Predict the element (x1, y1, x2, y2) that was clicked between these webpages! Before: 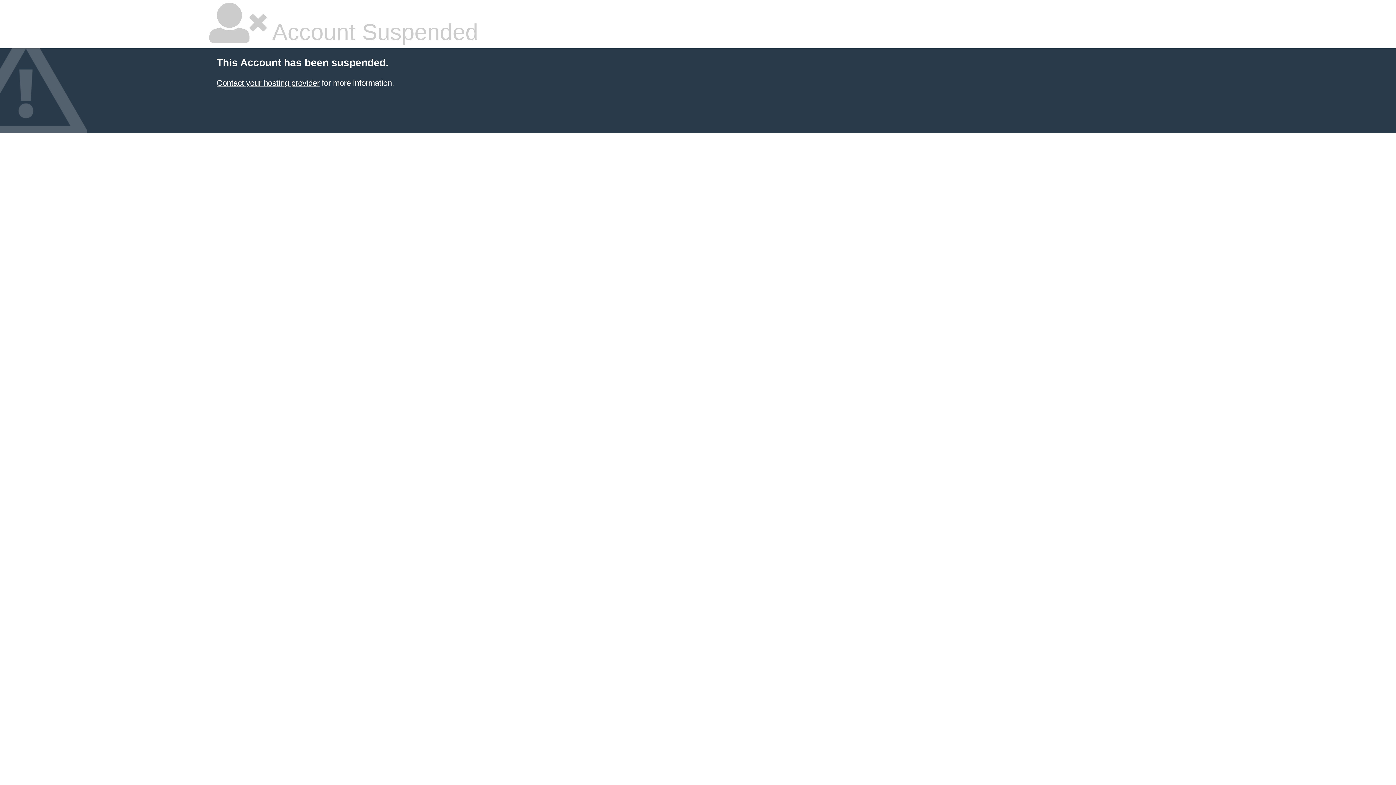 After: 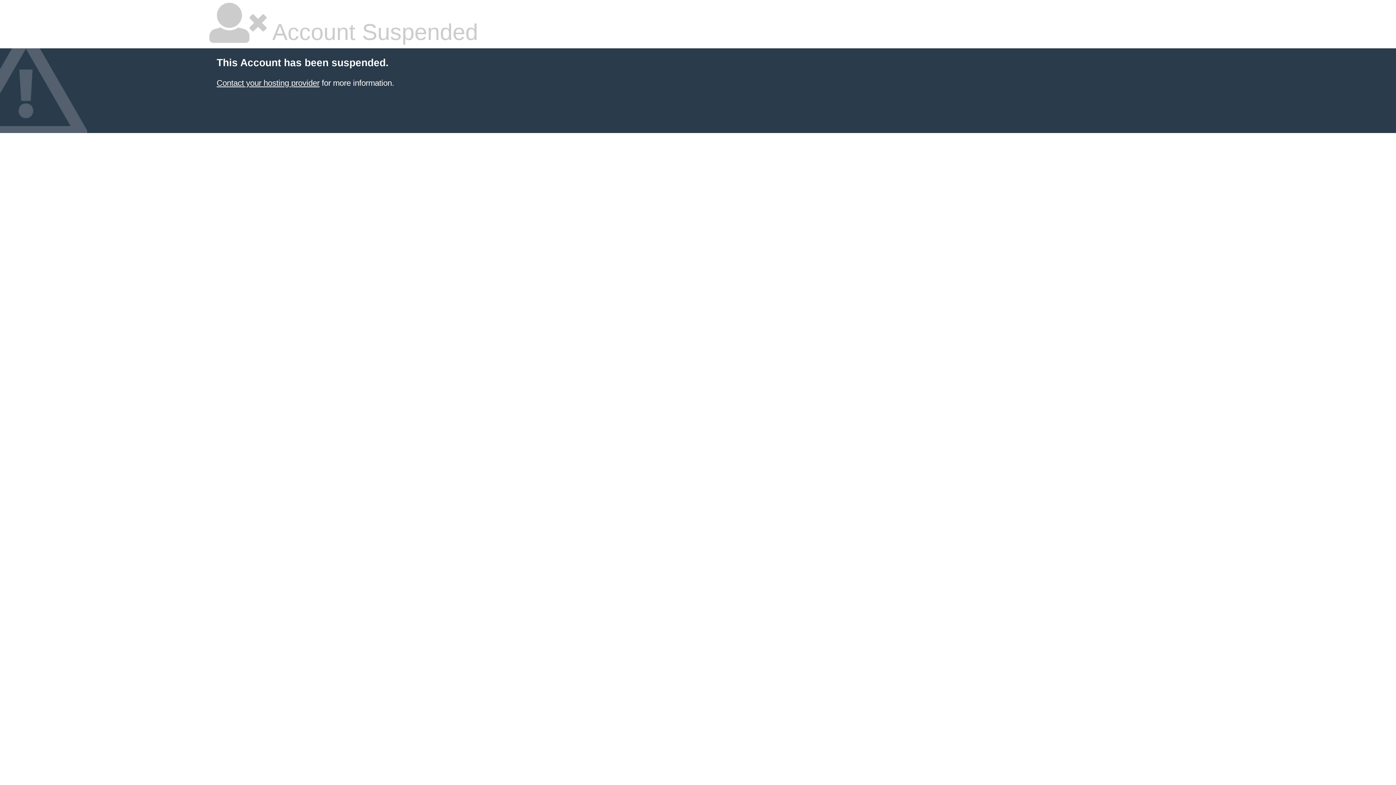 Action: label: Contact your hosting provider bbox: (216, 78, 319, 87)